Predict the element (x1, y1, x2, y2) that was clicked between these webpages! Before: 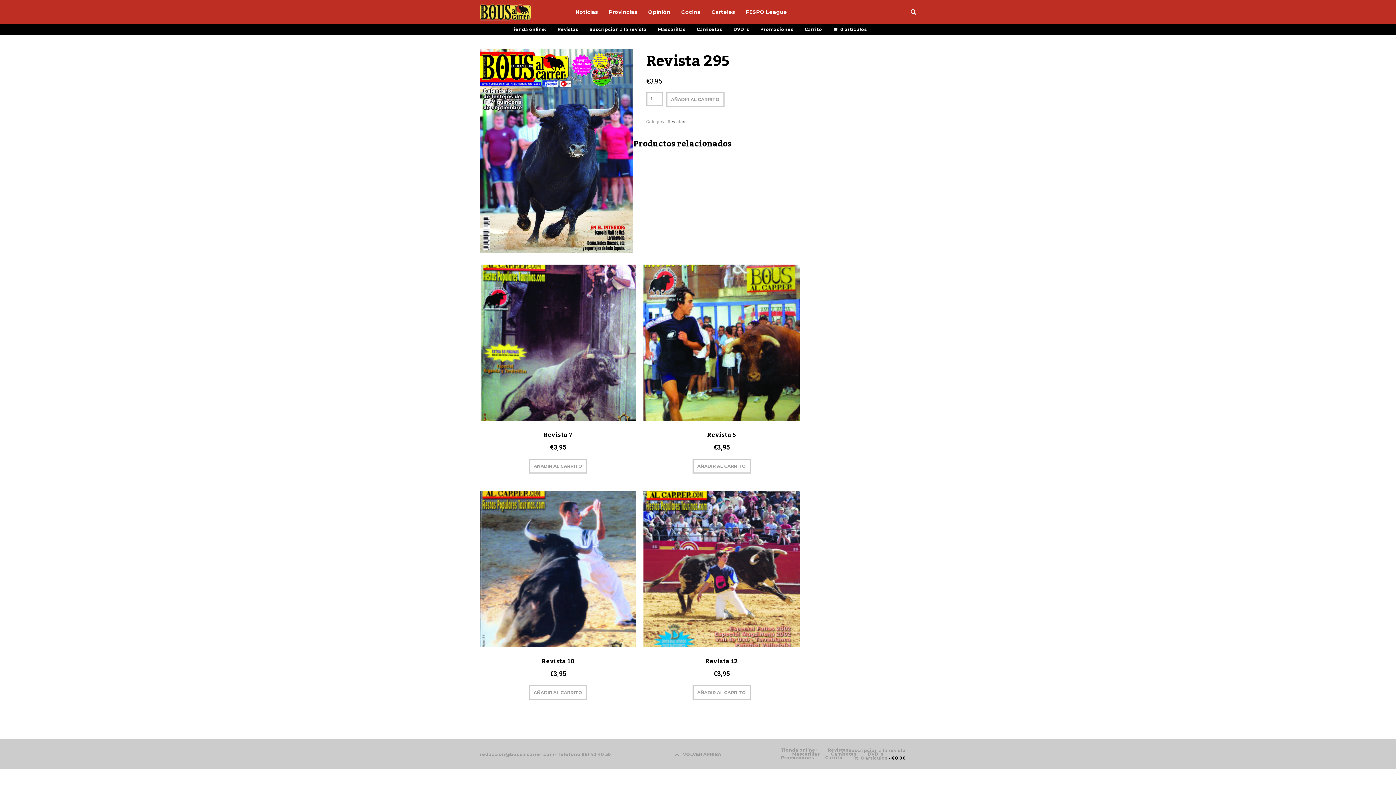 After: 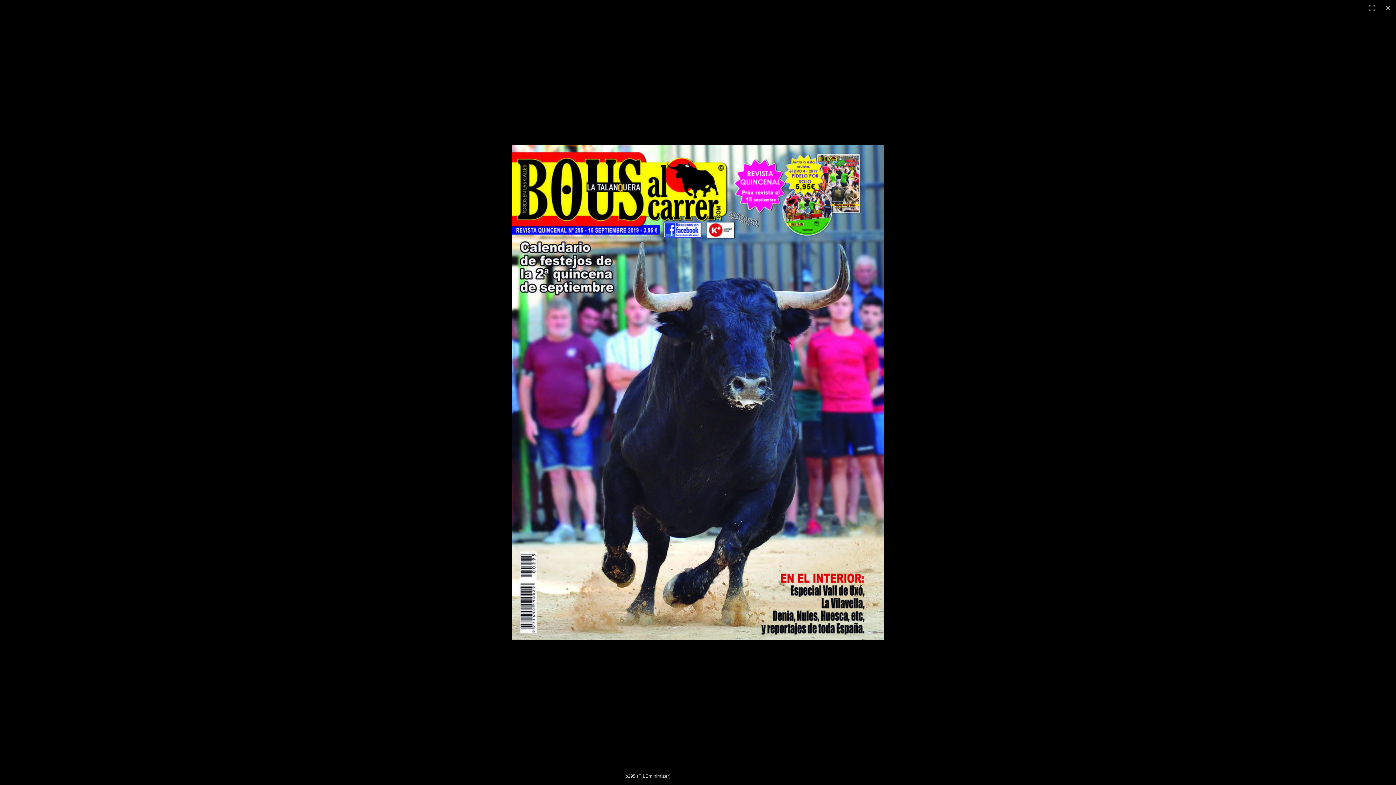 Action: bbox: (480, 48, 633, 253)